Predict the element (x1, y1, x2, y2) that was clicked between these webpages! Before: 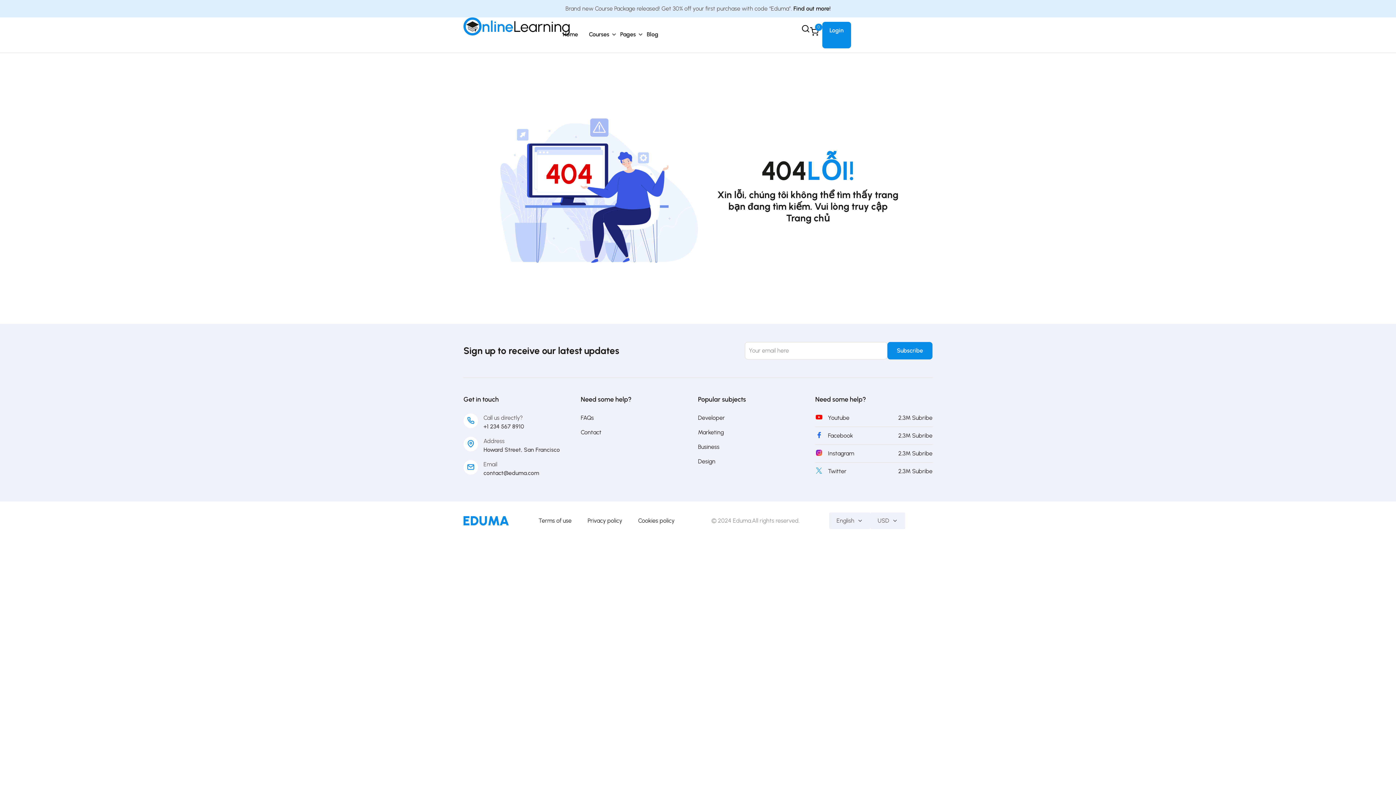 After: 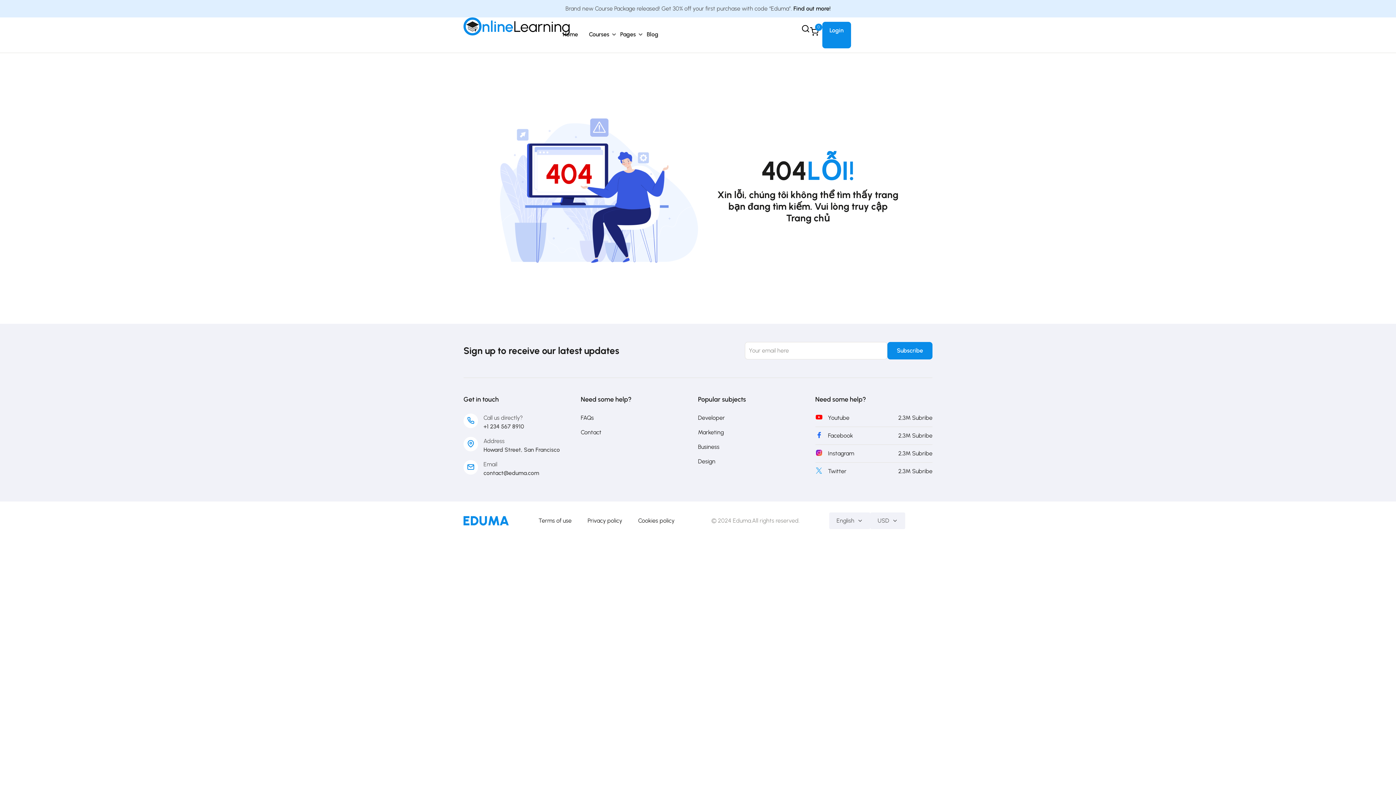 Action: label: USD bbox: (870, 512, 905, 529)